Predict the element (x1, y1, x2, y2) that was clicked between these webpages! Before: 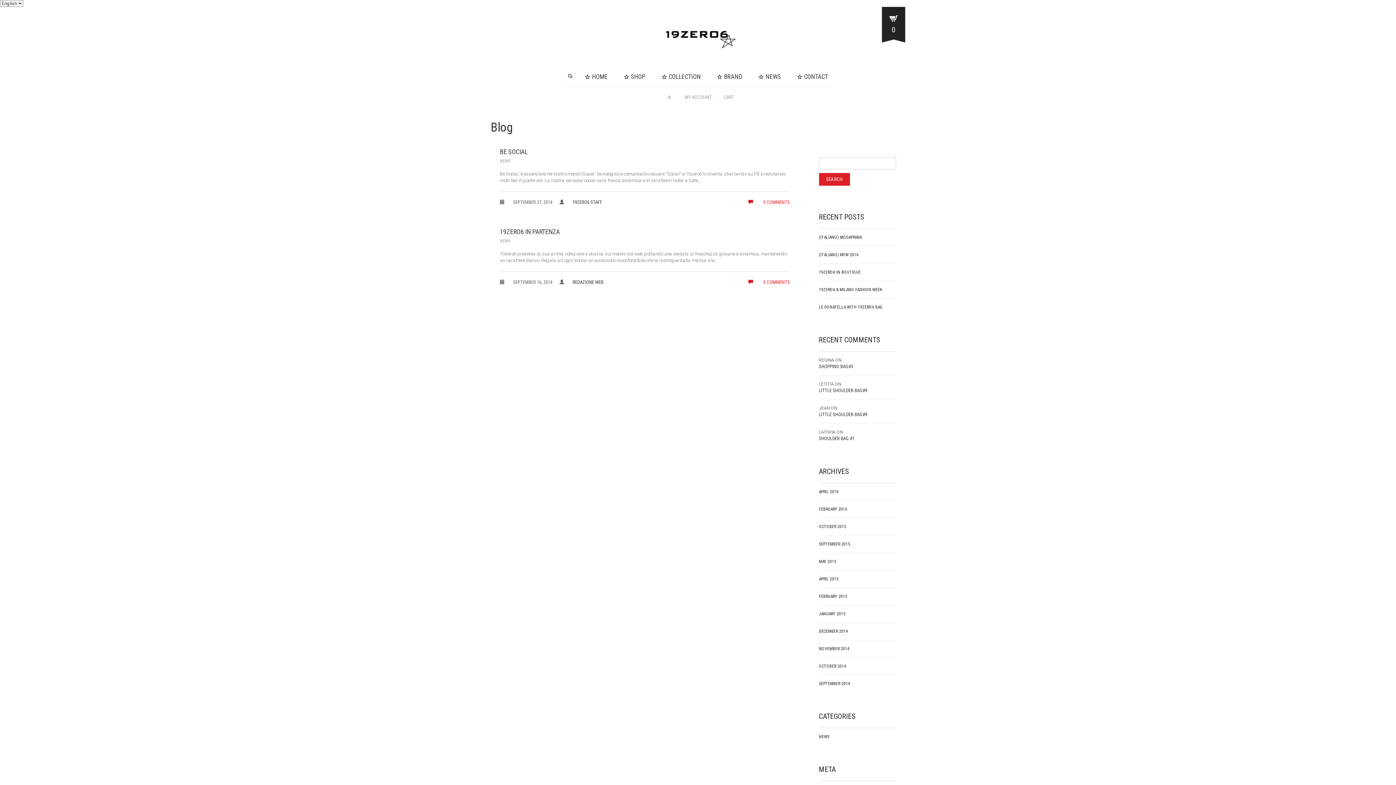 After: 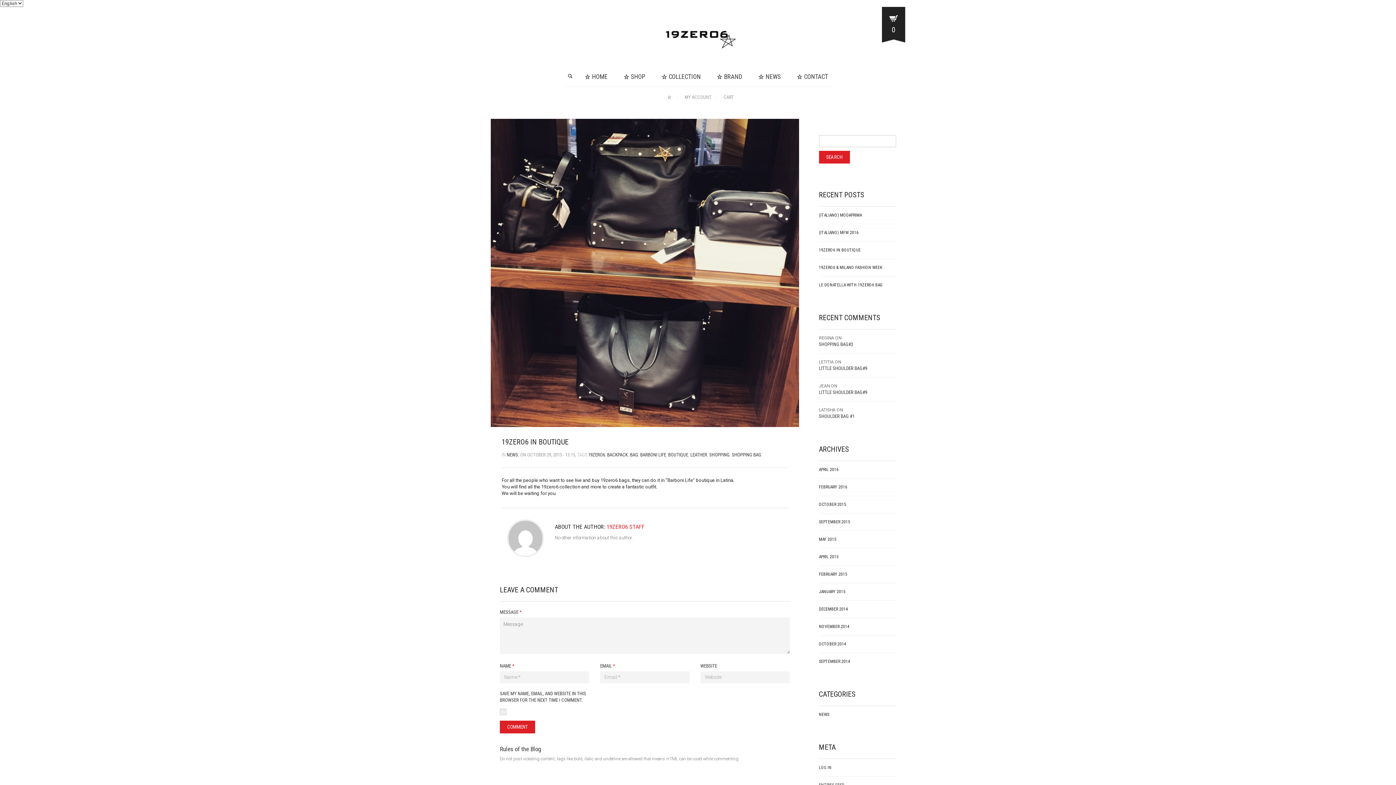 Action: label: 19ZERO6 IN BOUTIQUE bbox: (819, 269, 896, 275)